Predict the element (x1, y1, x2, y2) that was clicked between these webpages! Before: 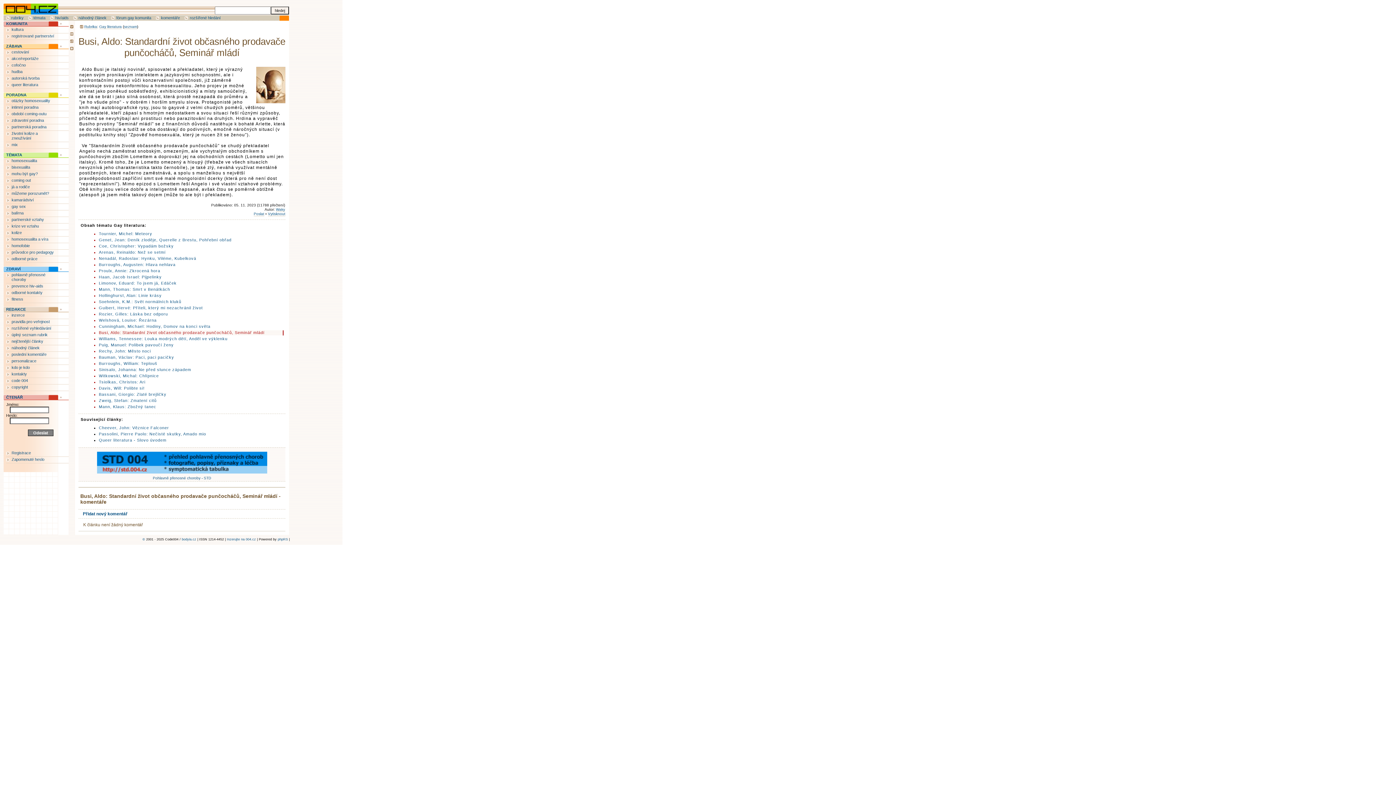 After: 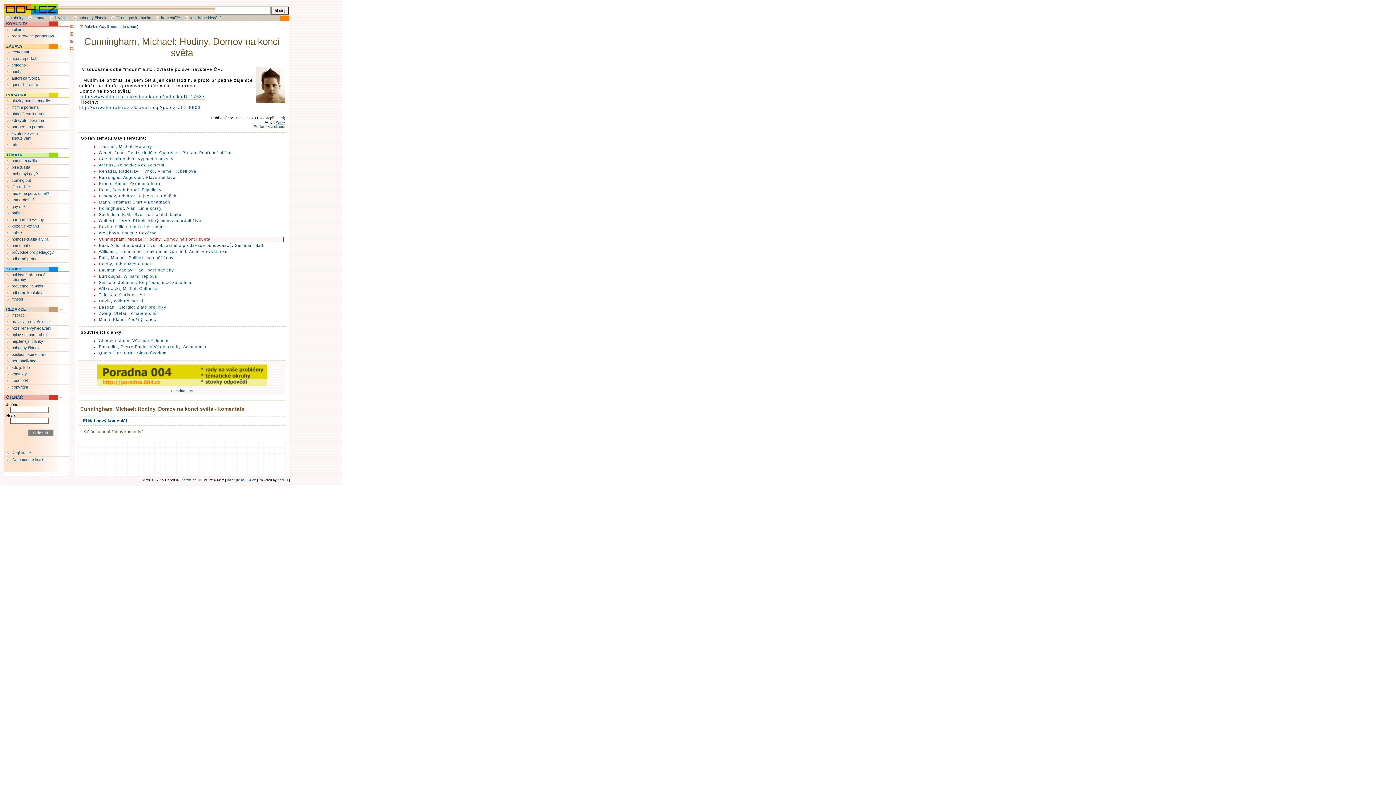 Action: bbox: (98, 324, 210, 328) label: Cunningham, Michael: Hodiny, Domov na konci světa